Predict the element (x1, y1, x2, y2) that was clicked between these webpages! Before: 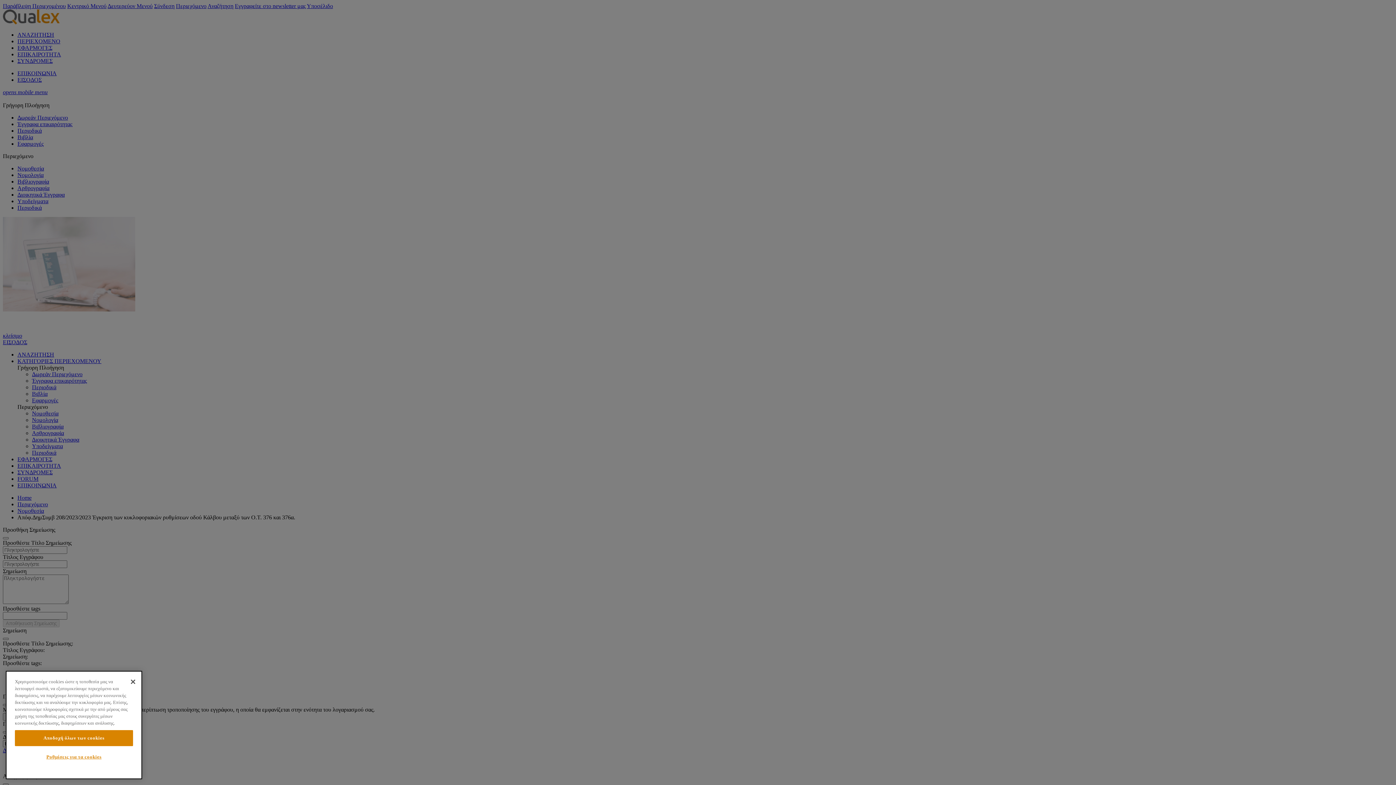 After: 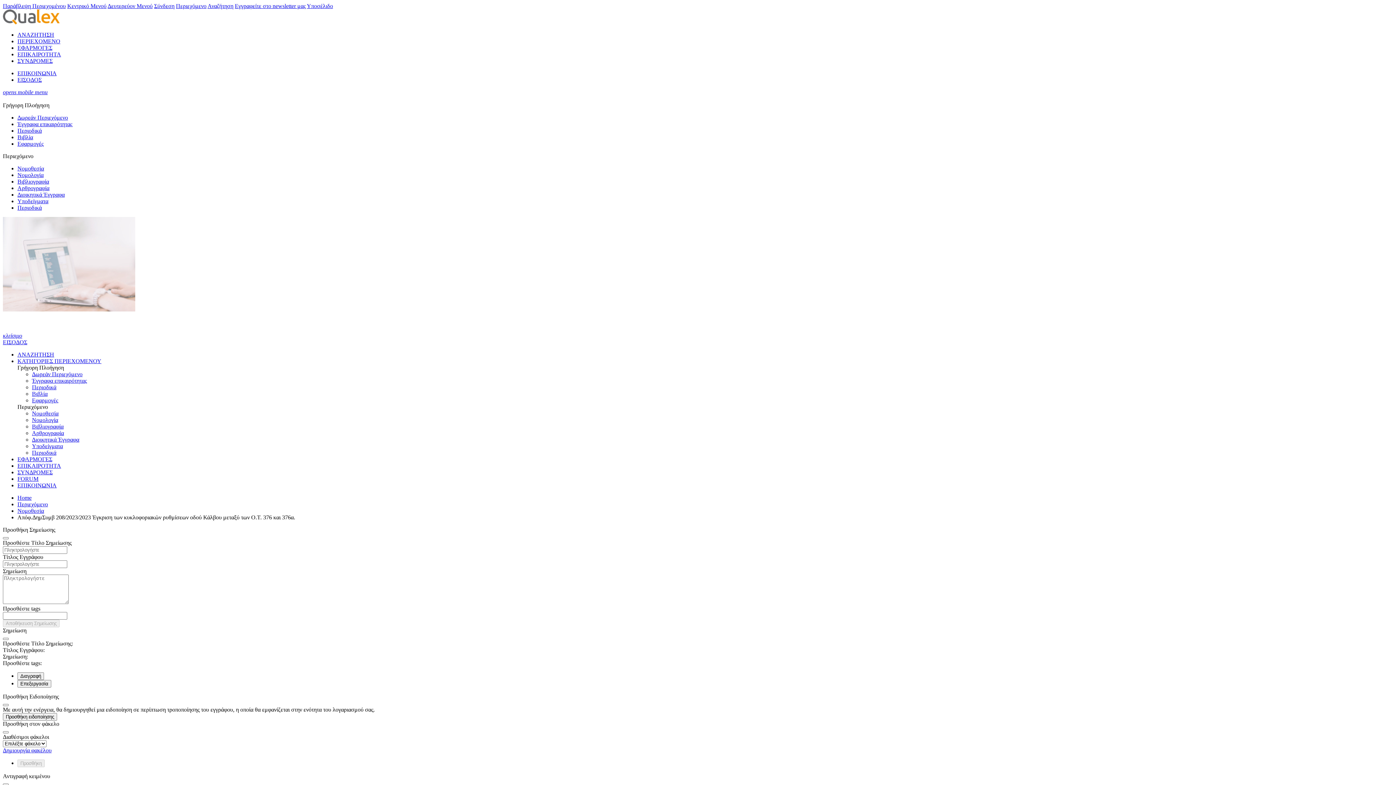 Action: label: Αποδοχή όλων των cookies bbox: (14, 734, 133, 750)